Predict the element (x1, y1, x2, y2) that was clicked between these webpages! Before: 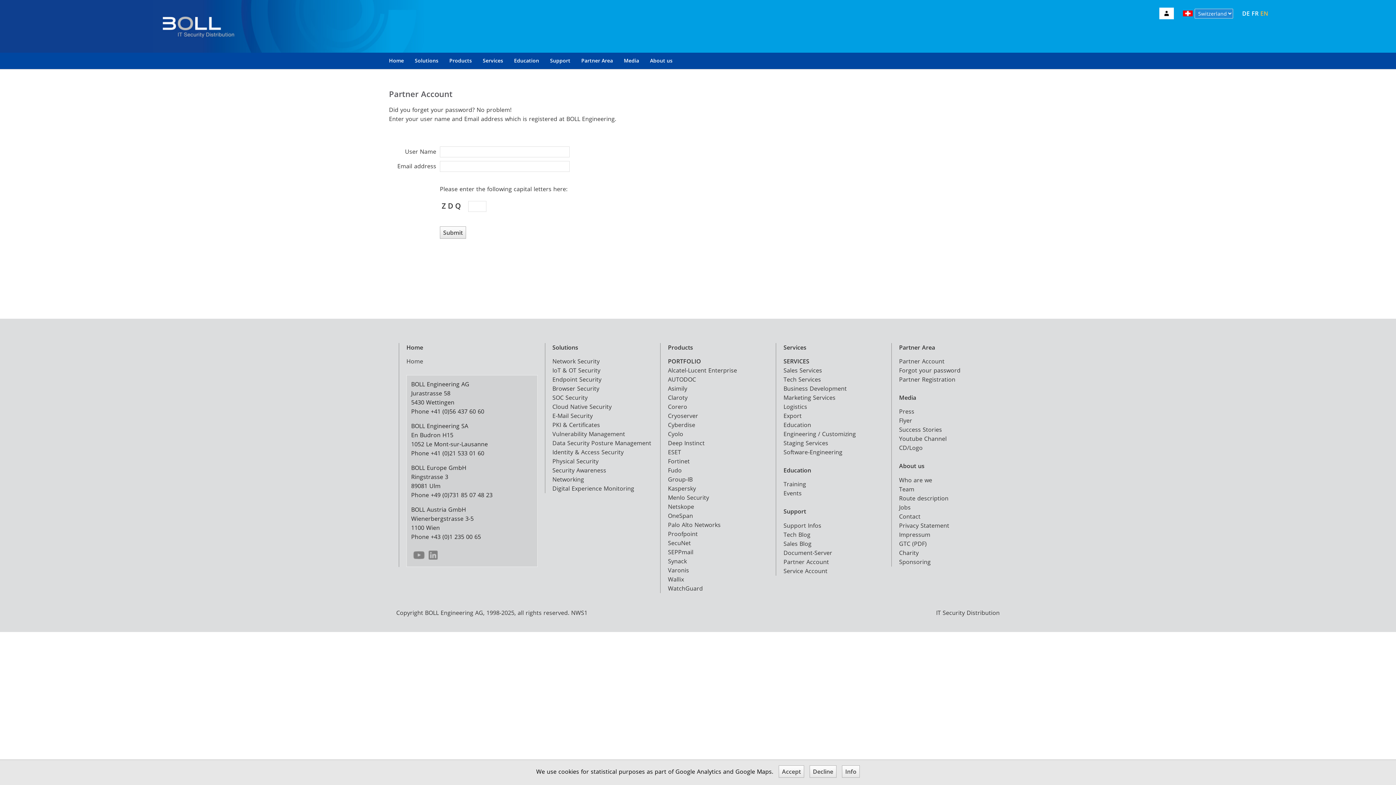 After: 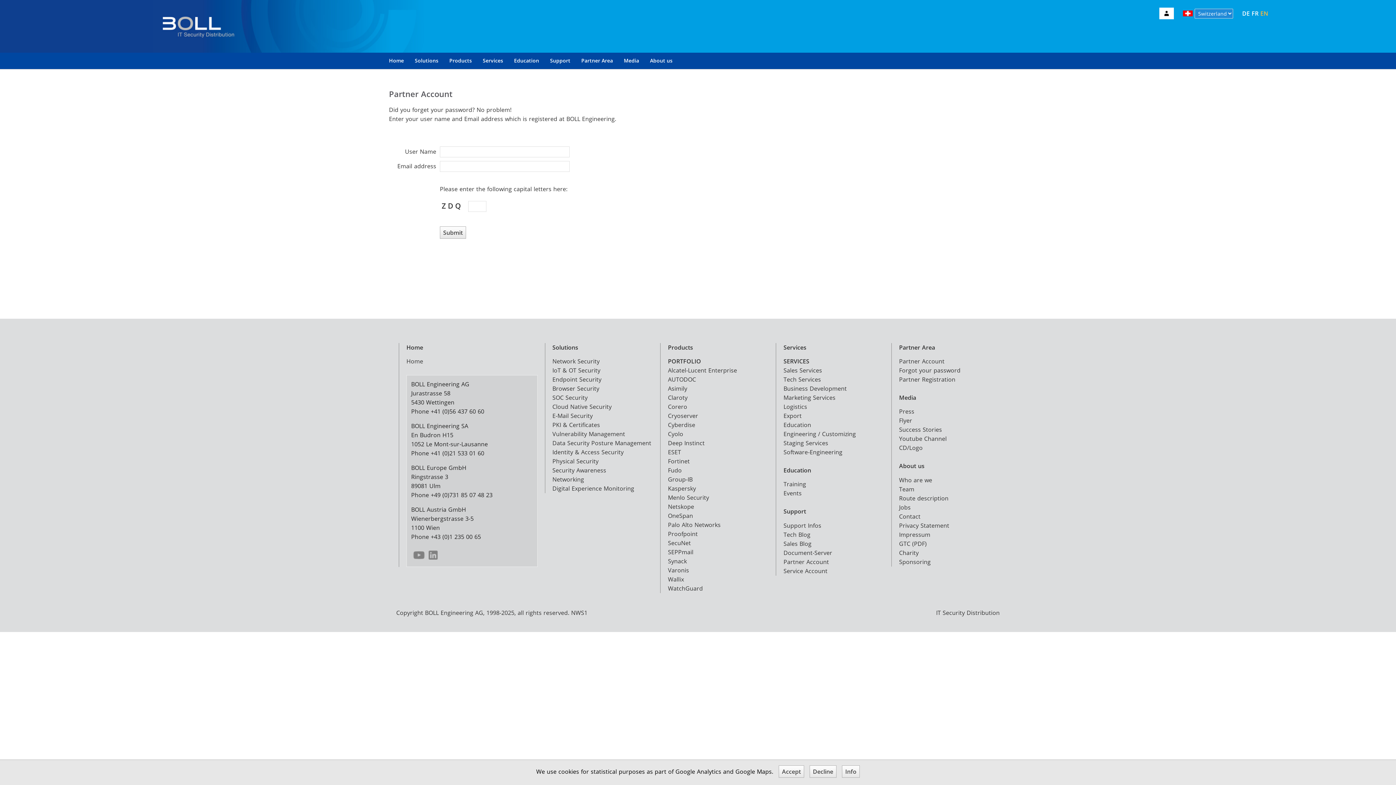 Action: bbox: (428, 553, 437, 561)